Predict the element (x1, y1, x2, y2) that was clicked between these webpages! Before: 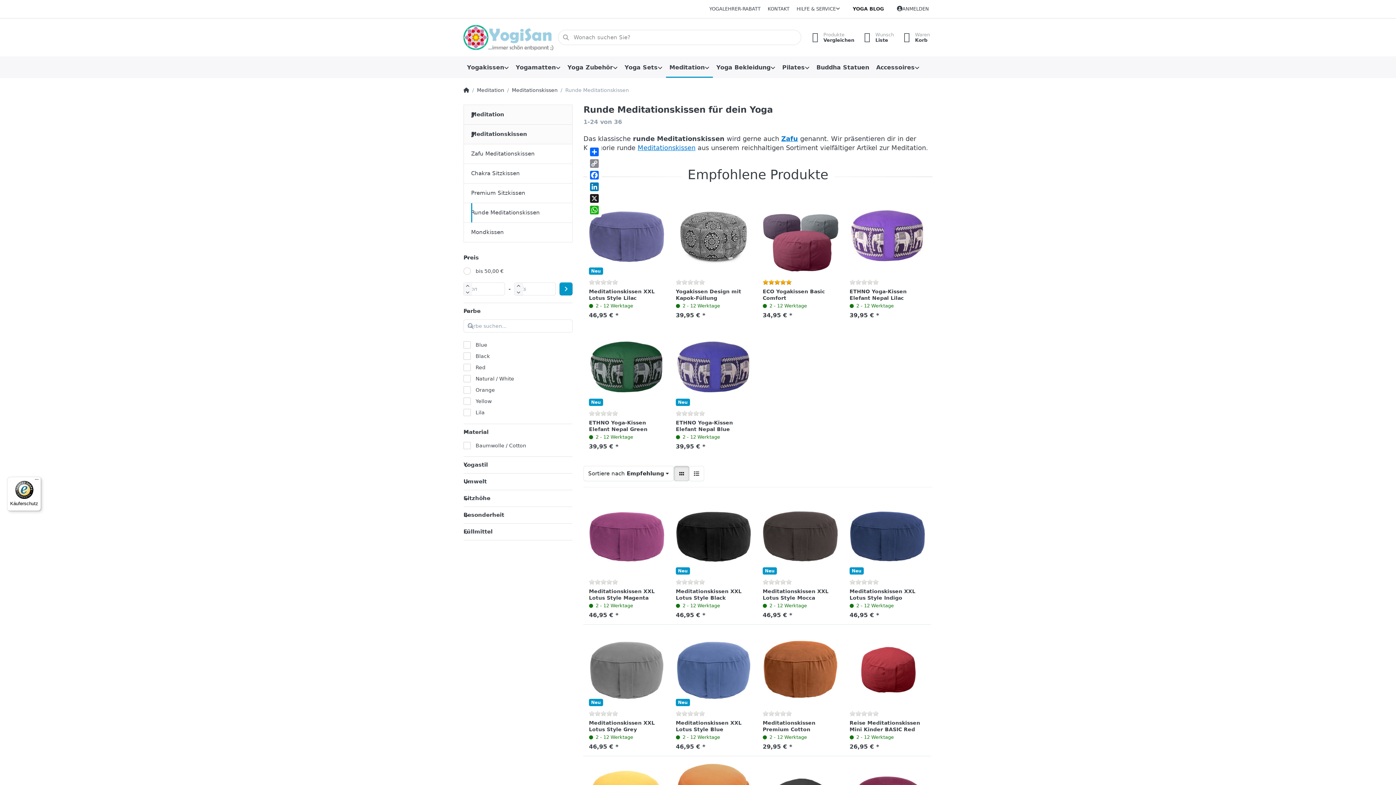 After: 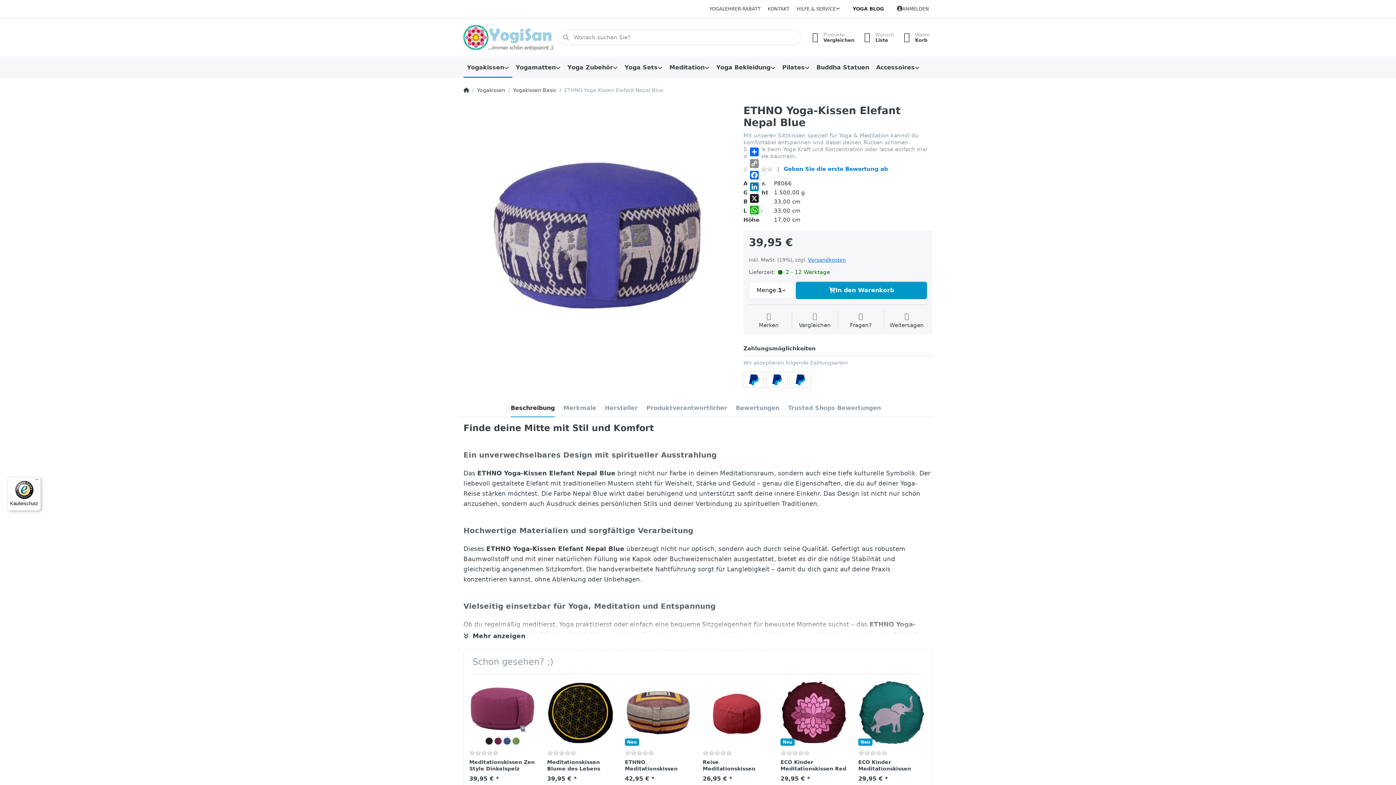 Action: bbox: (676, 330, 751, 406)